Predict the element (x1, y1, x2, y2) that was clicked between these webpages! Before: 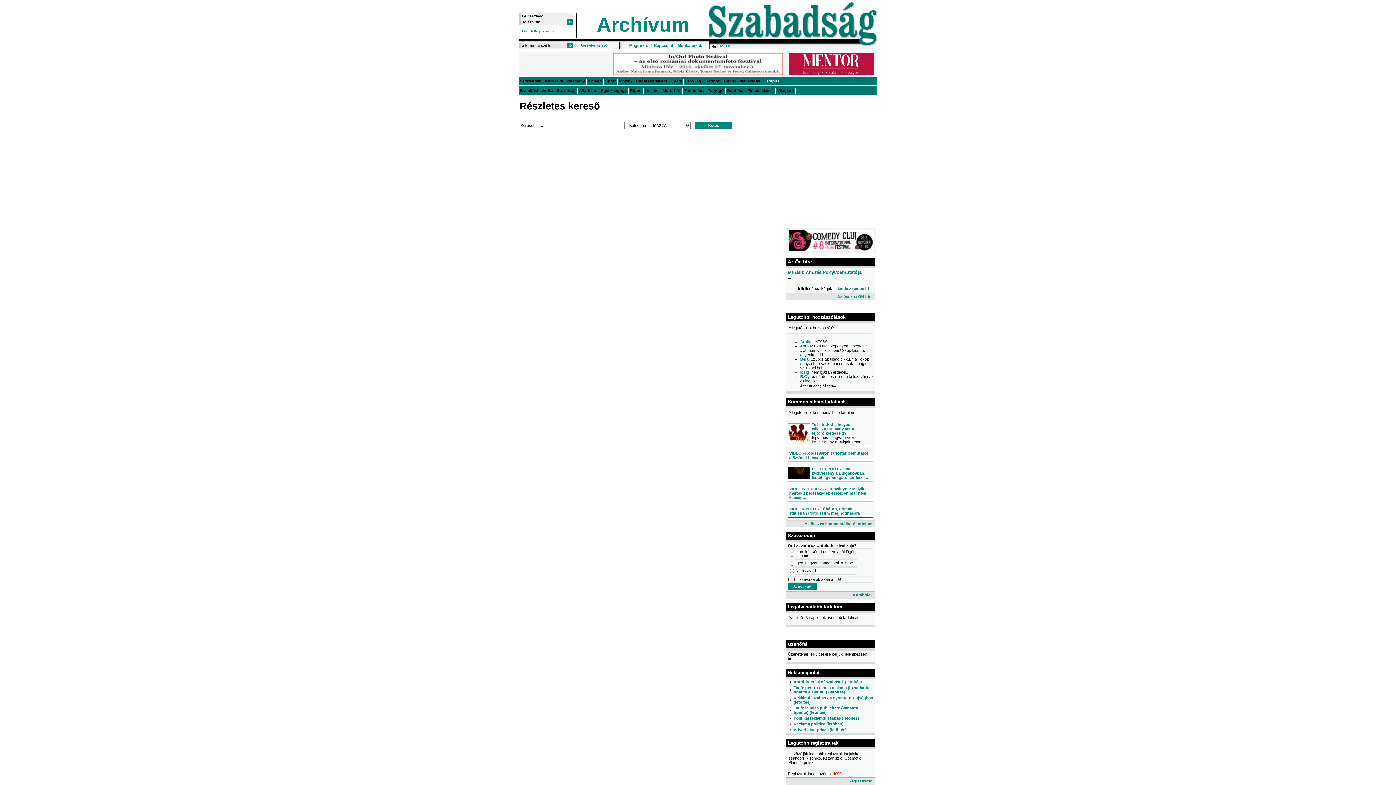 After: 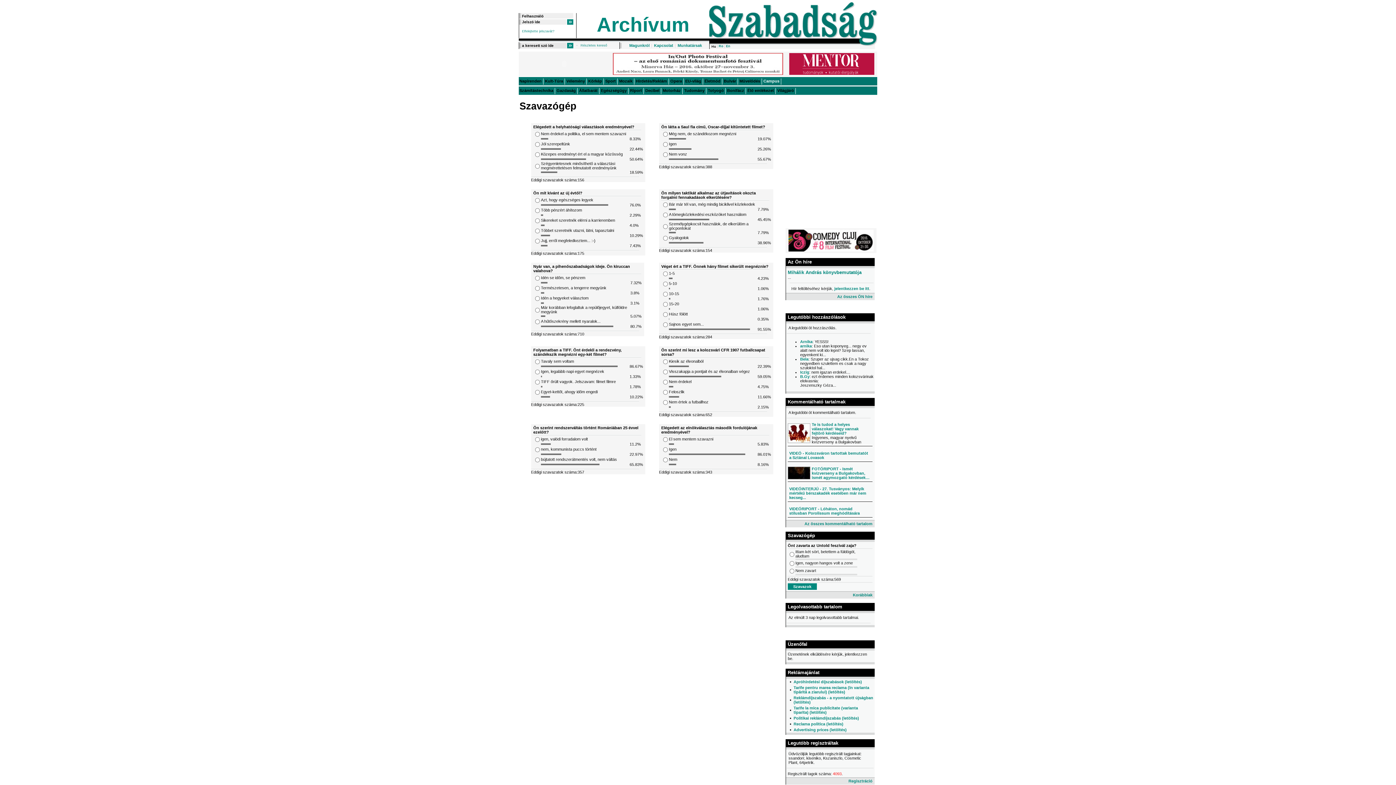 Action: label: Korábbiak bbox: (853, 593, 872, 597)